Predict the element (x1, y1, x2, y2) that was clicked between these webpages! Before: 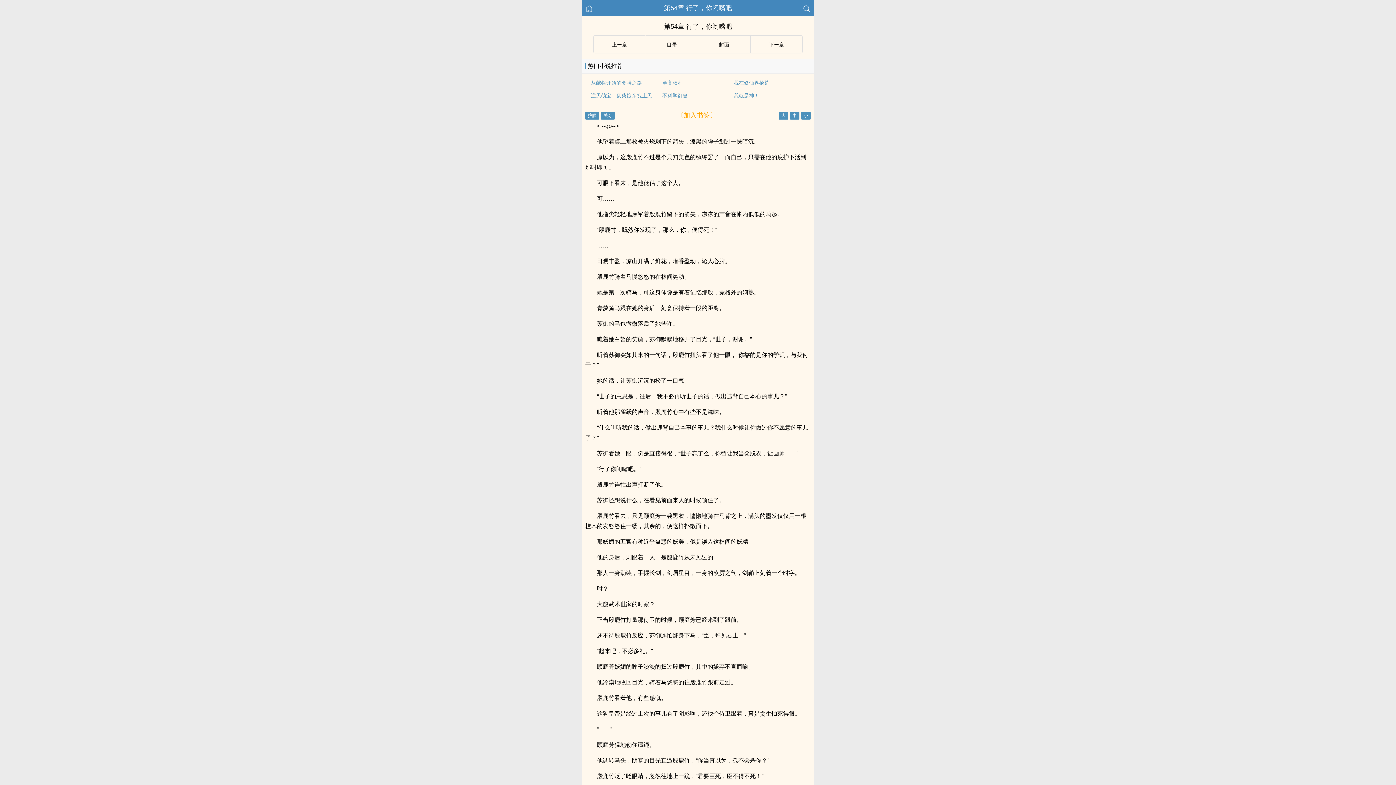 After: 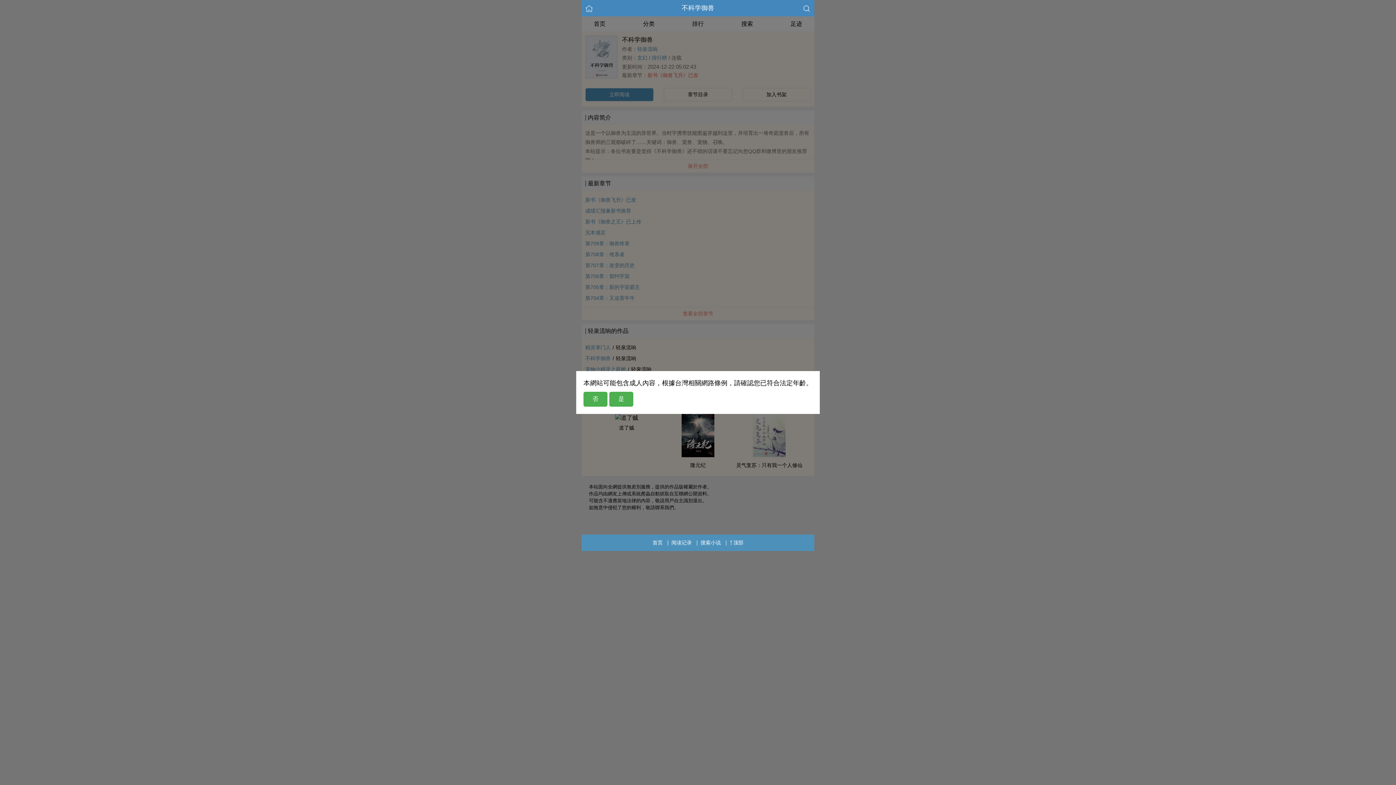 Action: bbox: (662, 92, 687, 98) label: 不科学御兽